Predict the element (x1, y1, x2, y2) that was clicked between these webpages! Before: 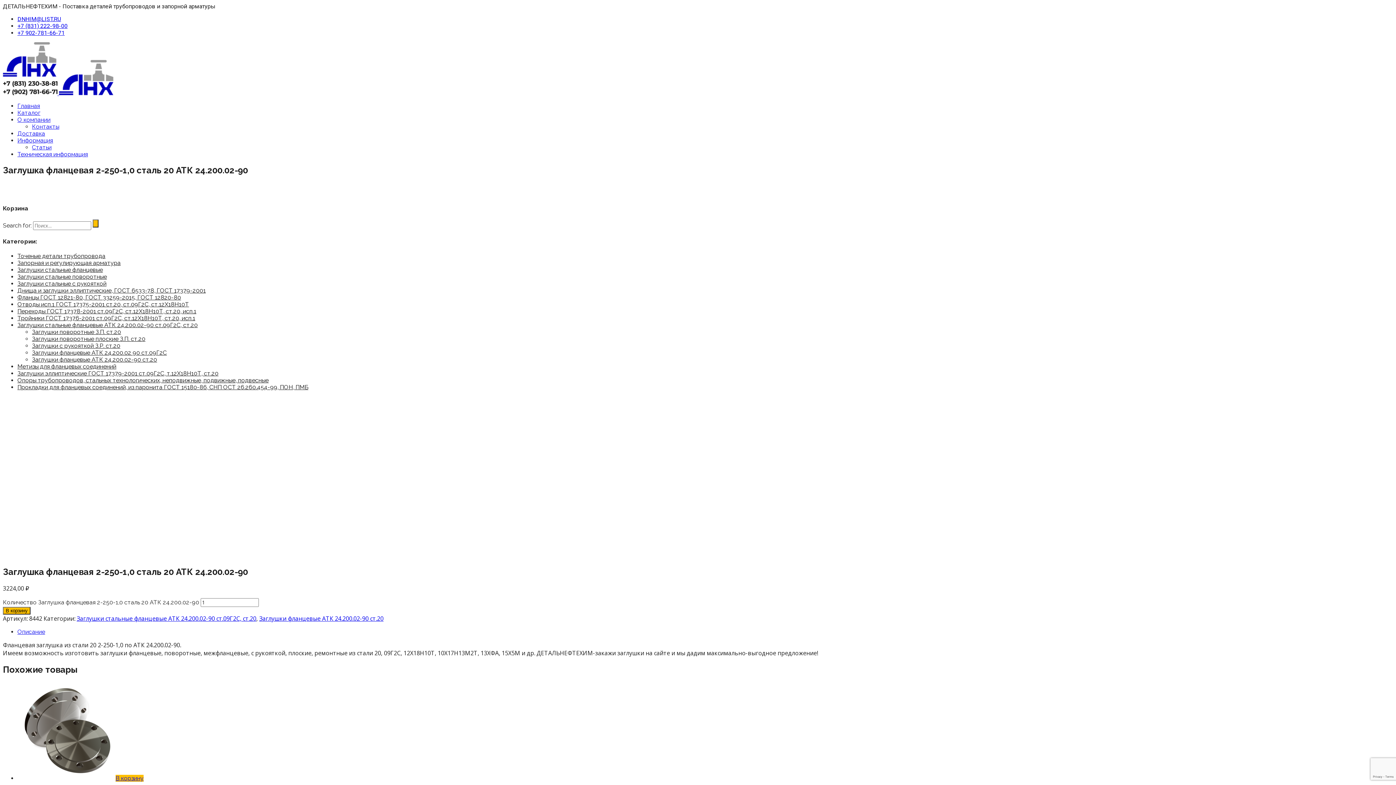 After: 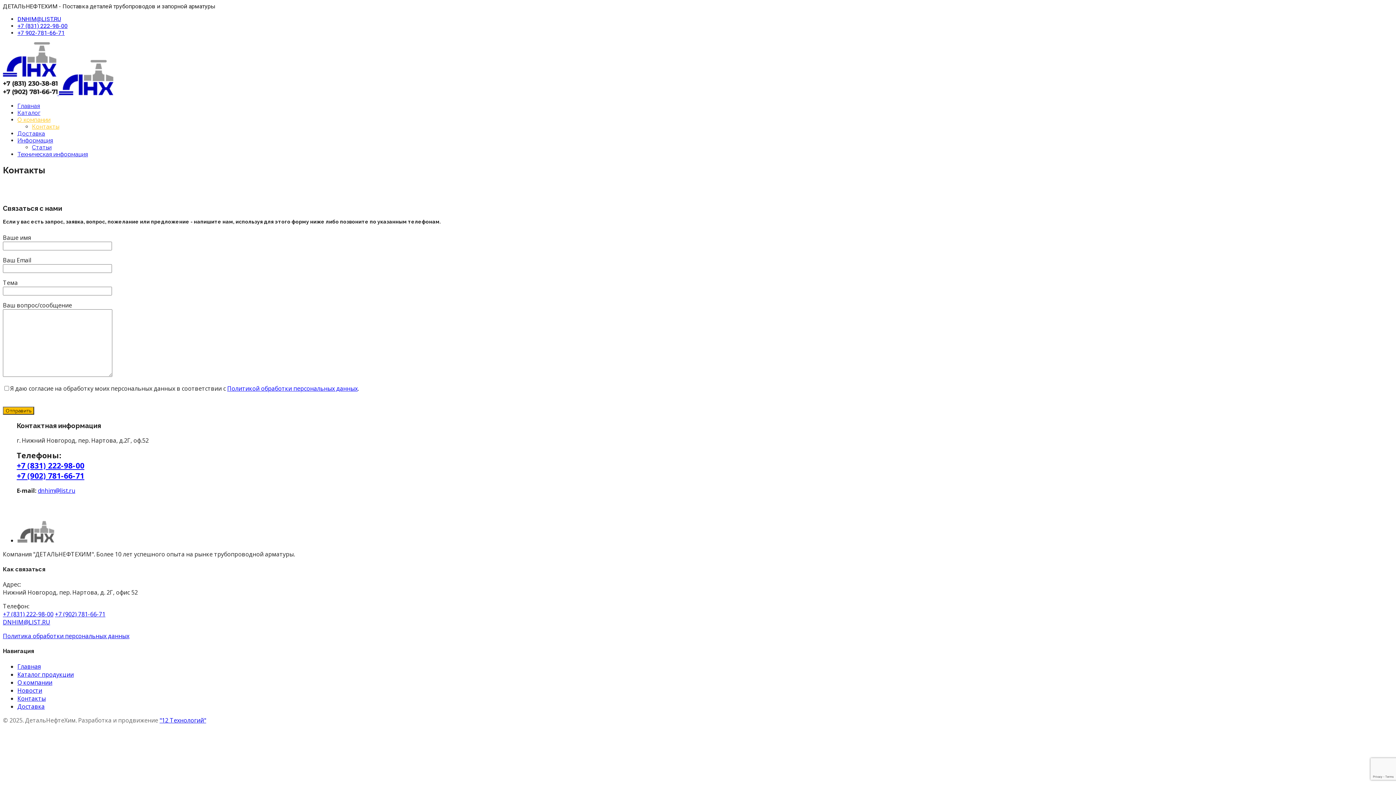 Action: label: Контакты bbox: (32, 123, 59, 130)